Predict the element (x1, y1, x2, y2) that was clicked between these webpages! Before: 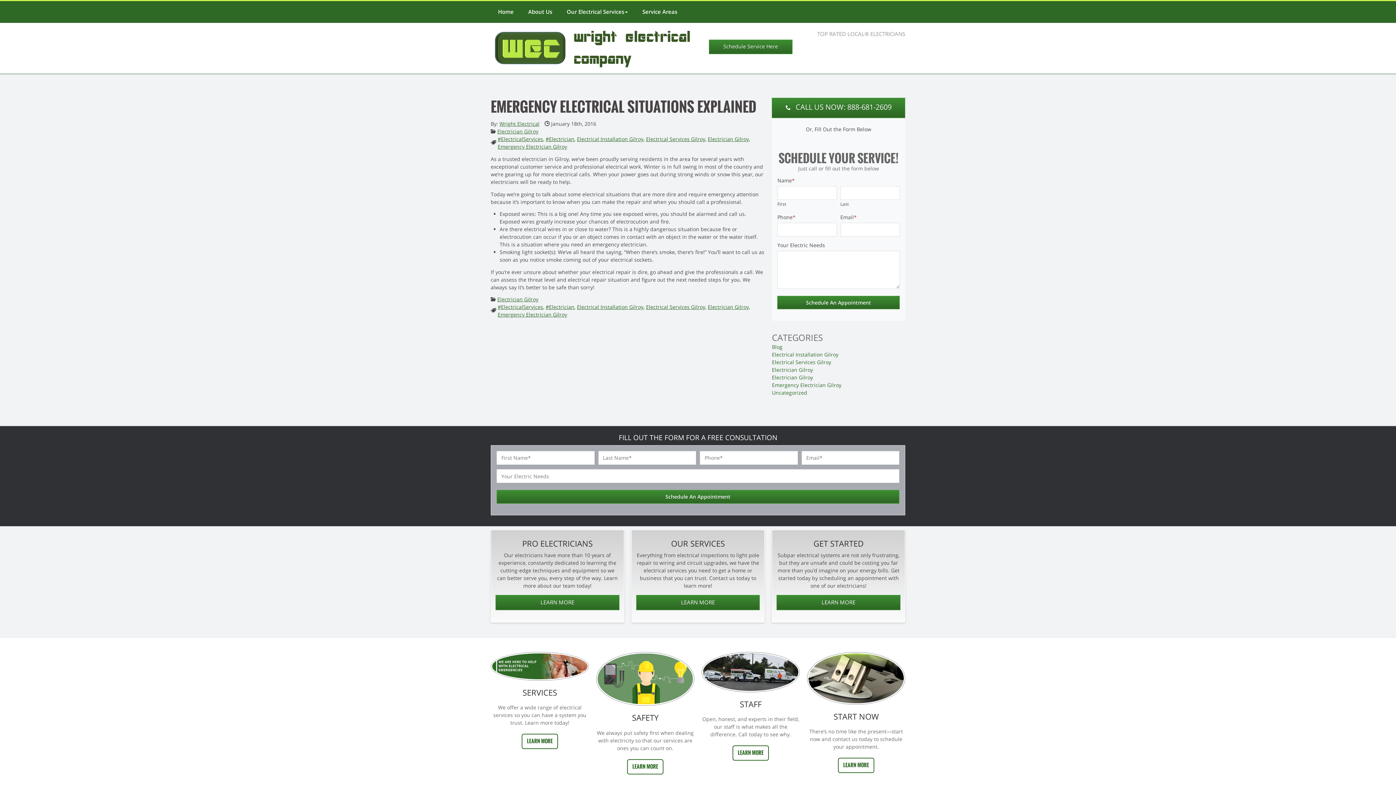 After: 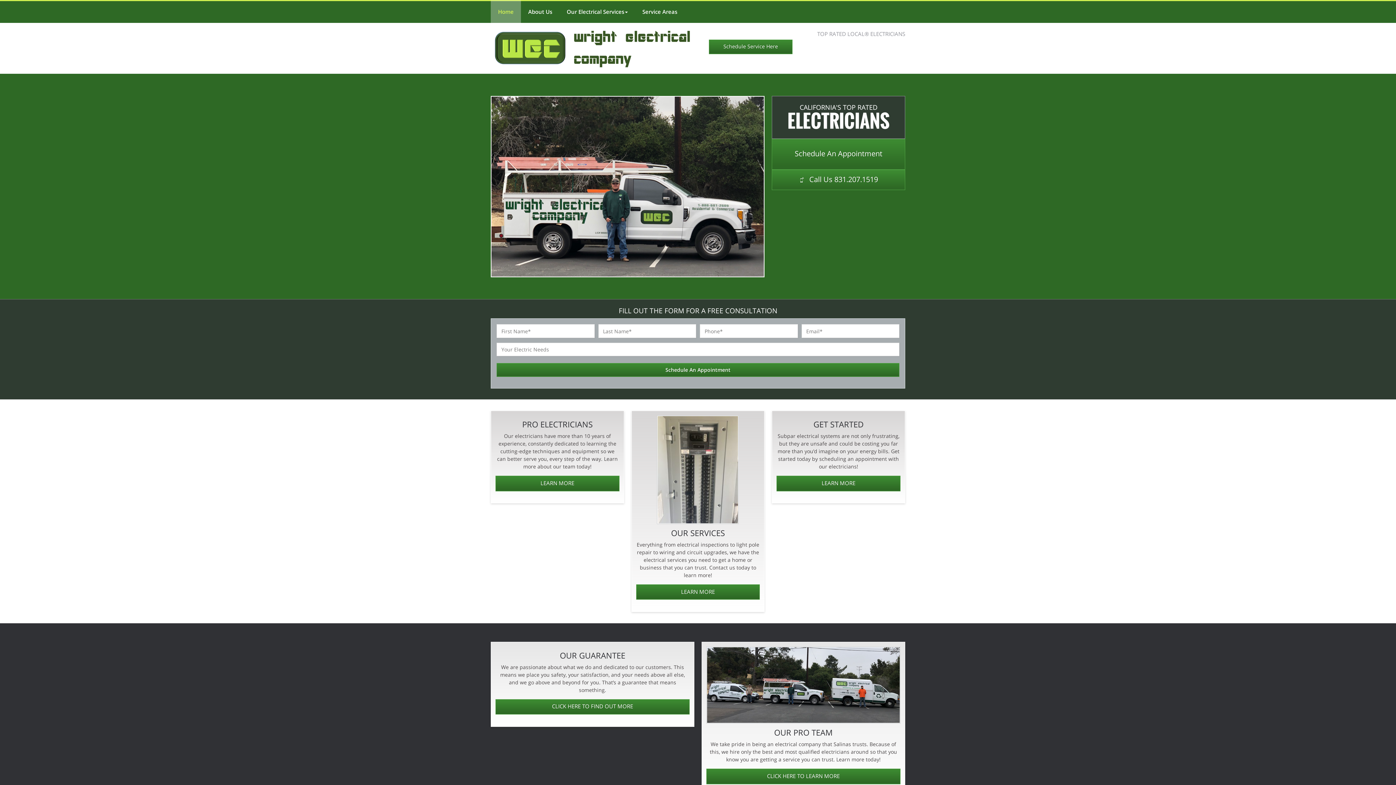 Action: bbox: (490, 26, 694, 70)